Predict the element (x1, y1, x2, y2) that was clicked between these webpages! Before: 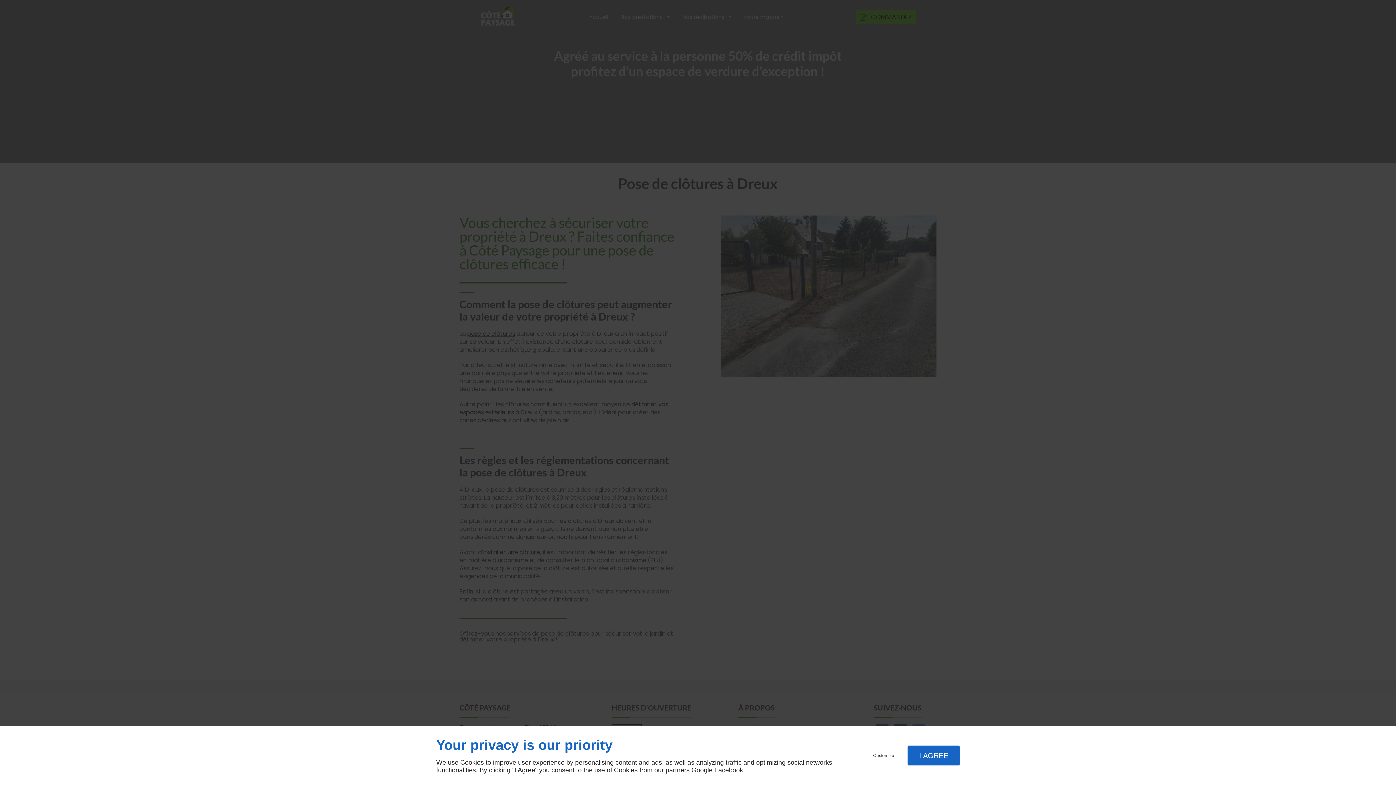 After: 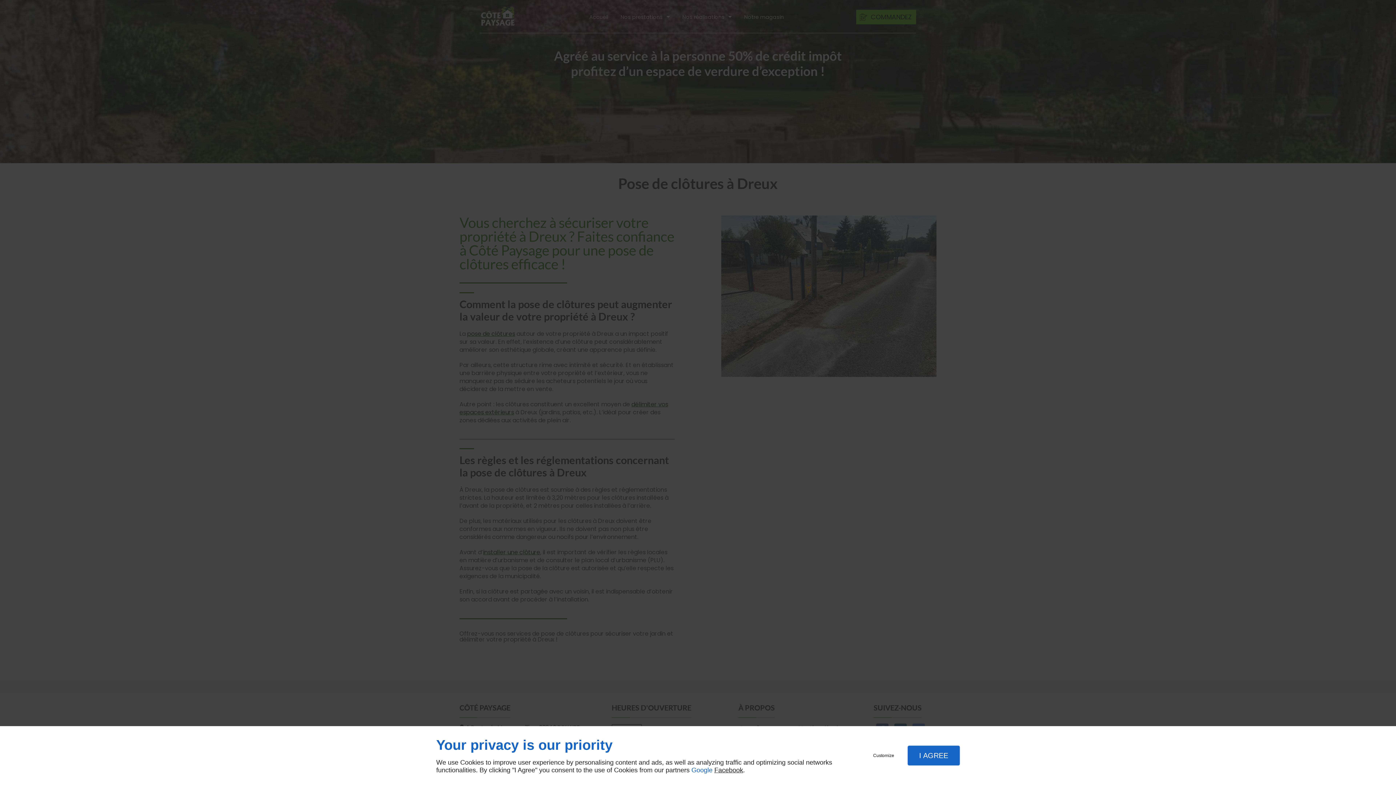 Action: label: Google bbox: (691, 766, 712, 774)